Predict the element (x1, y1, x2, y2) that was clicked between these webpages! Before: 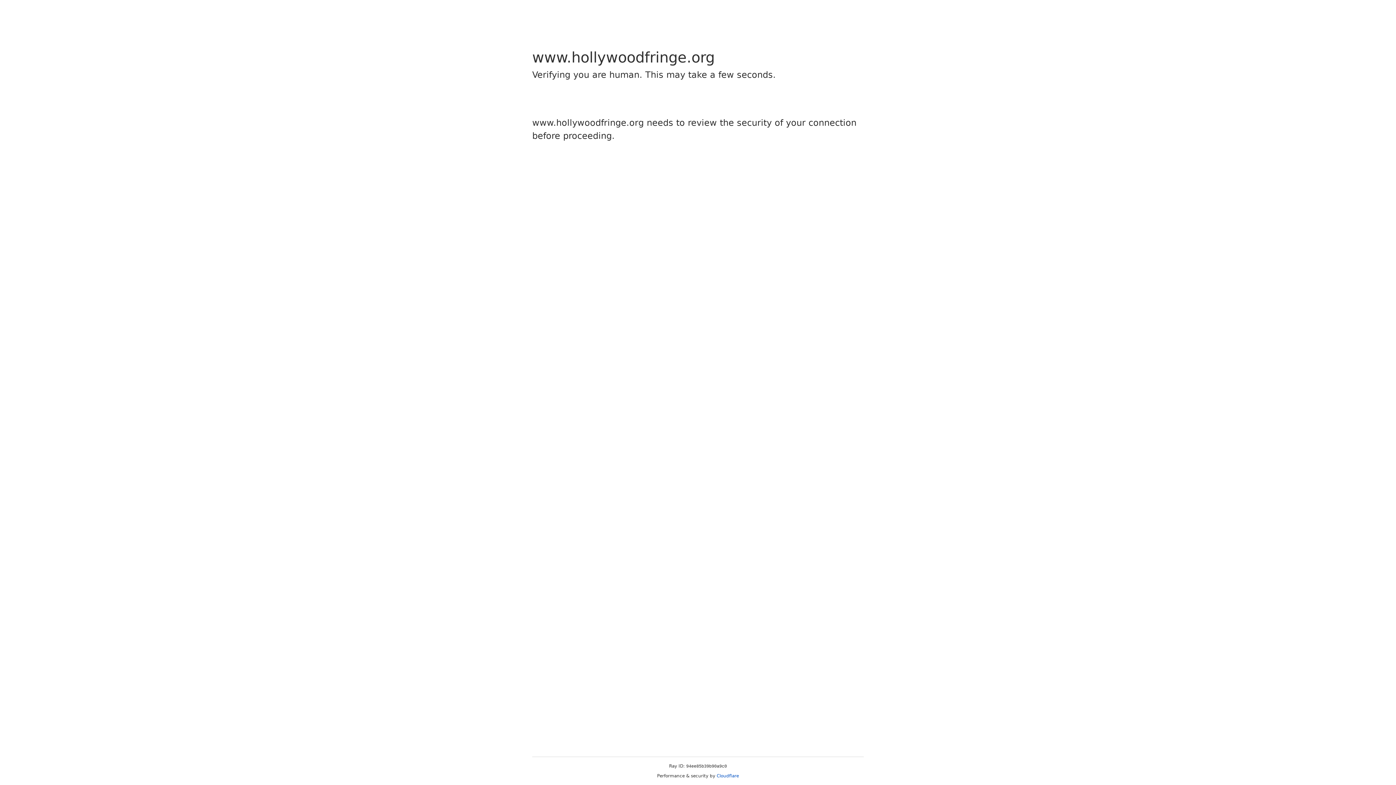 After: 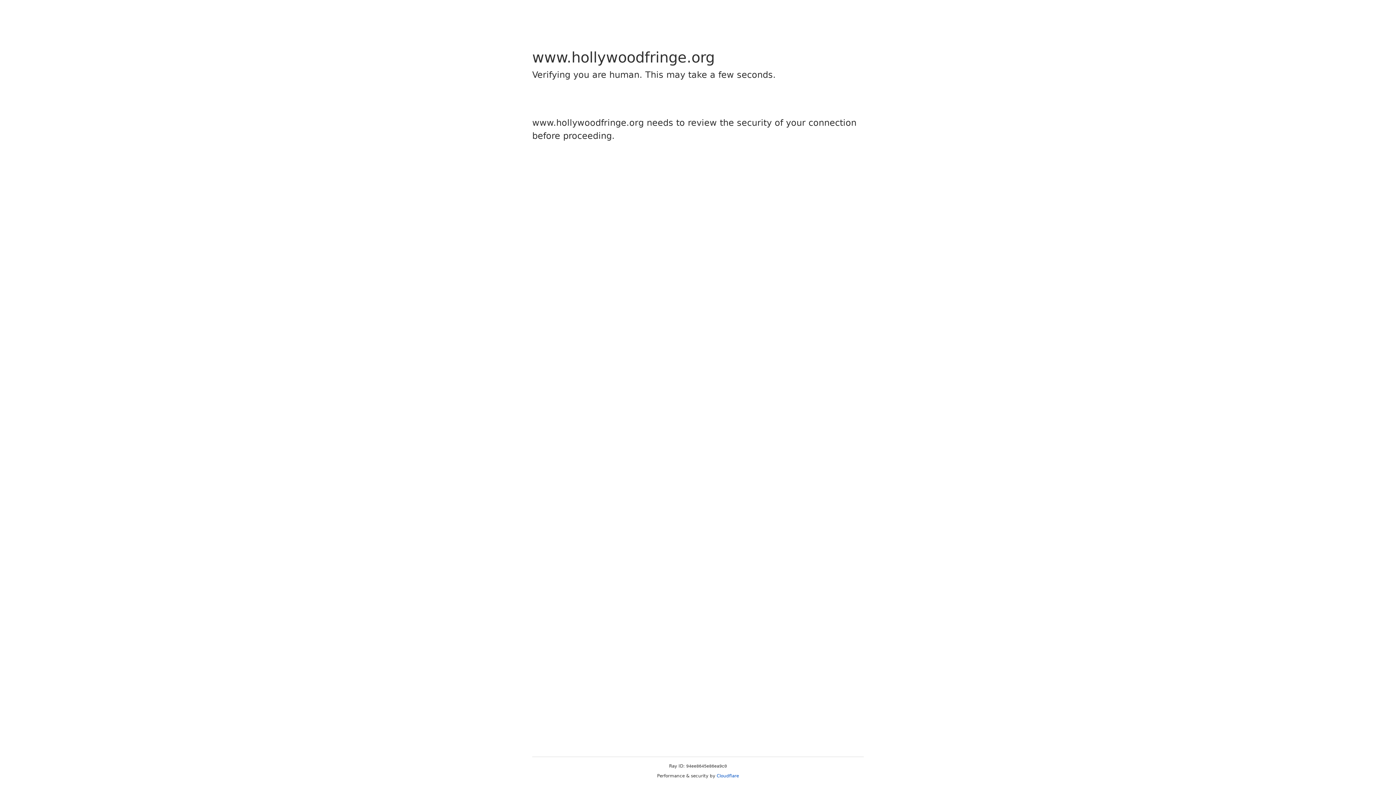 Action: bbox: (716, 773, 739, 778) label: Cloudflare